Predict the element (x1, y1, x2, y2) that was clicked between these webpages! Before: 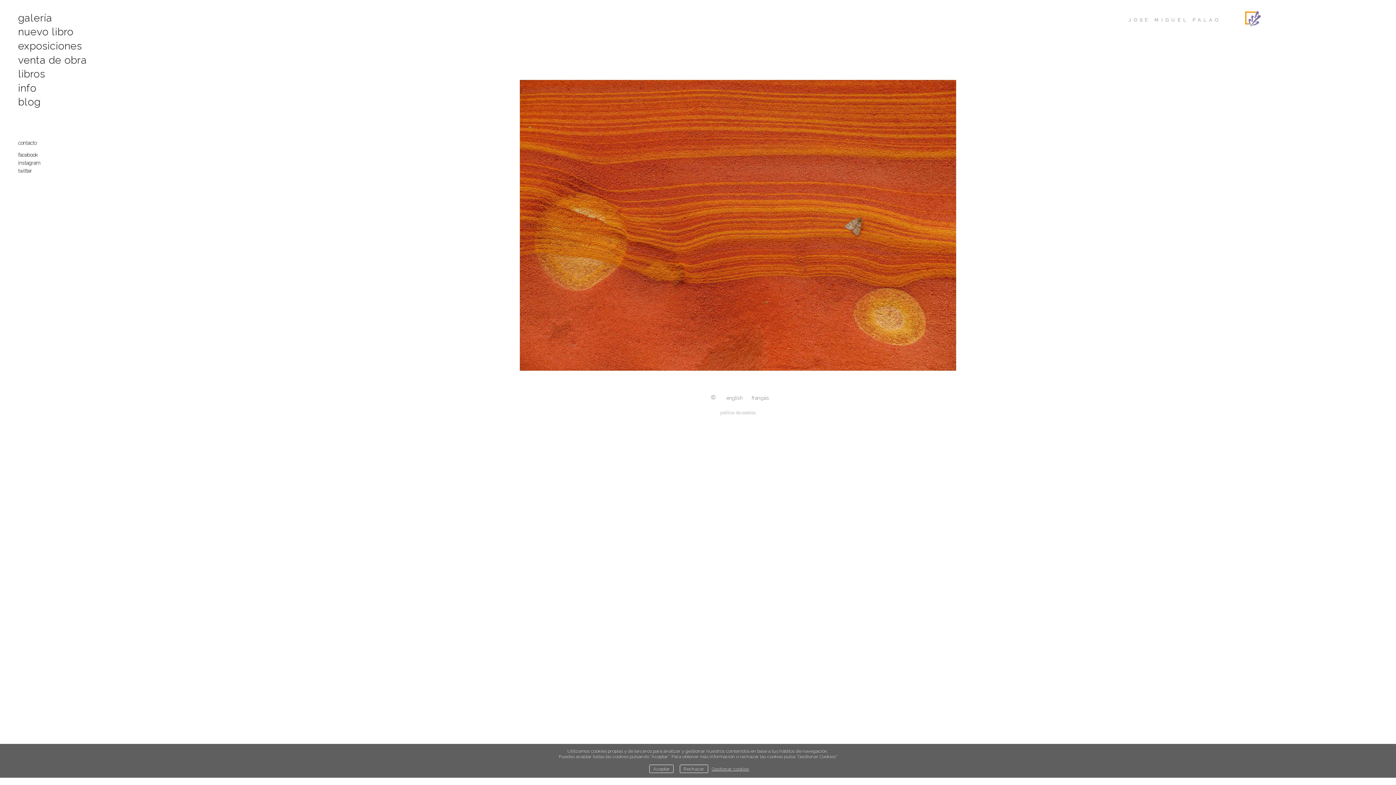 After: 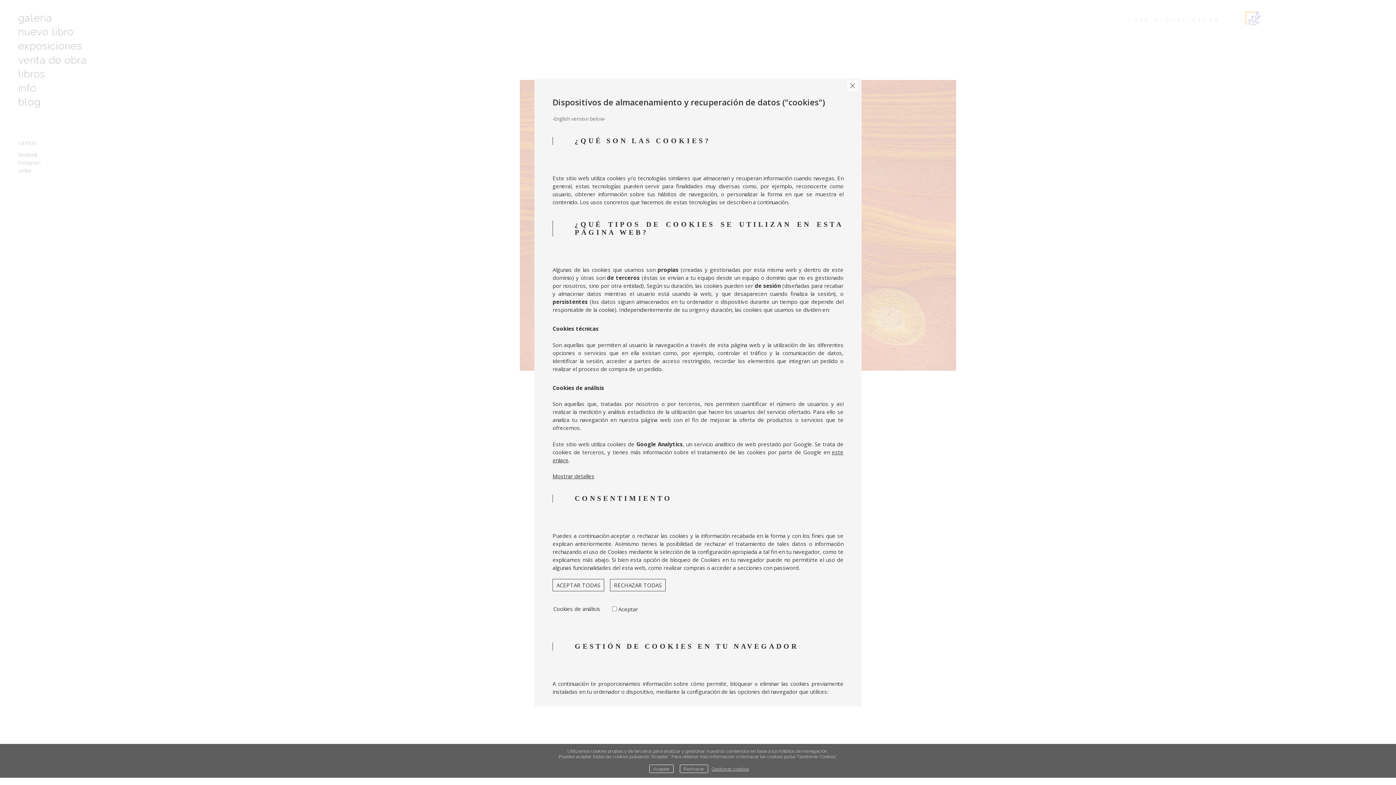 Action: bbox: (720, 408, 755, 417) label: política de cookies